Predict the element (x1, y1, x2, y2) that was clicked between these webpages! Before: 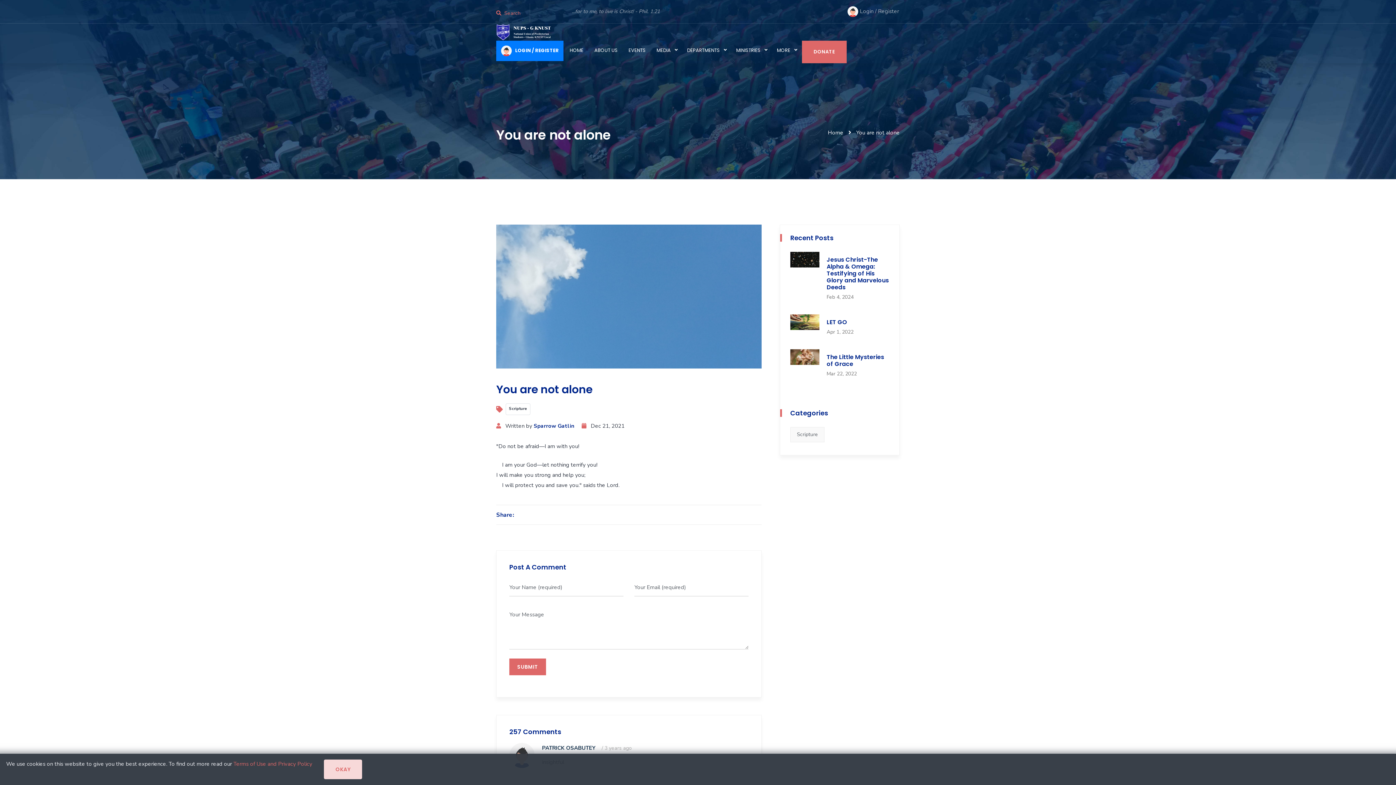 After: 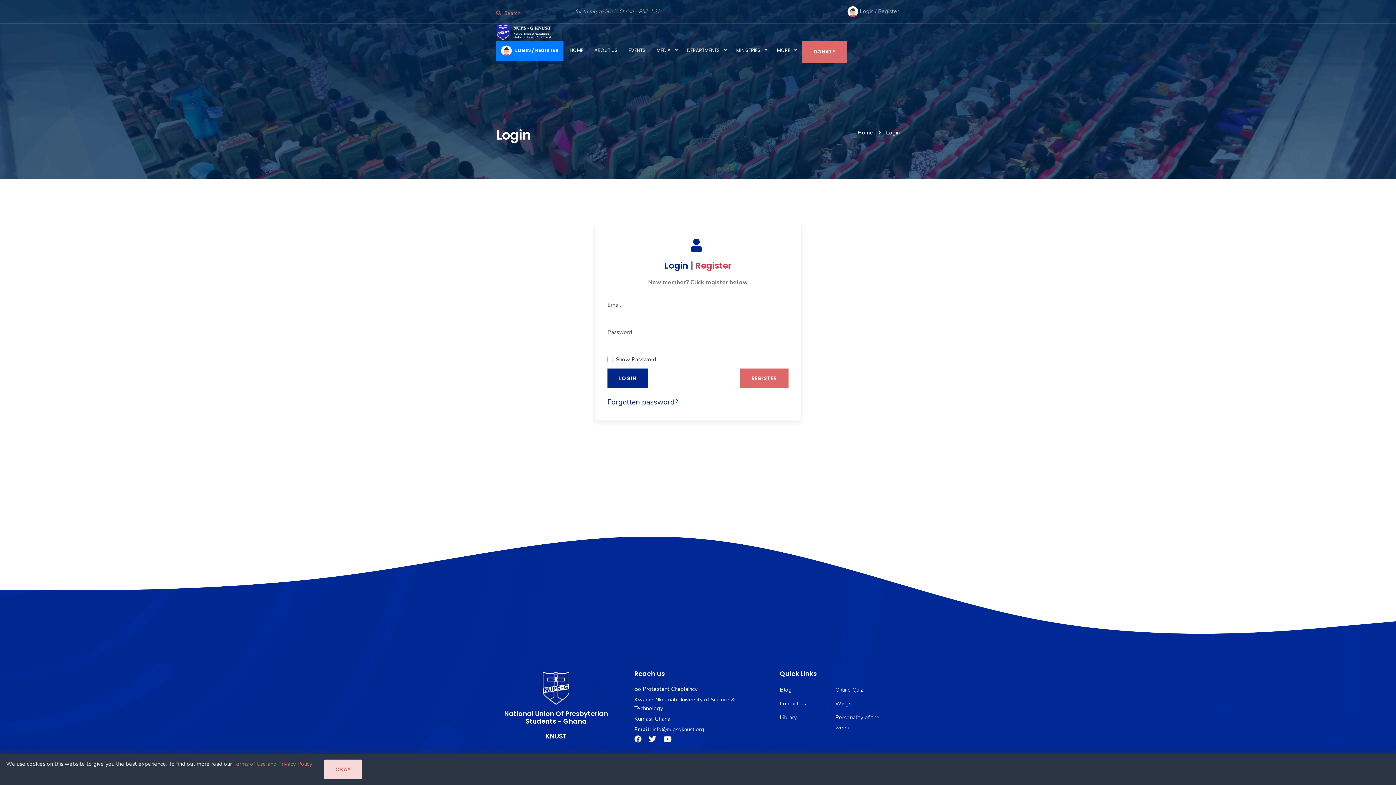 Action: bbox: (496, 40, 563, 61) label:    LOGIN / REGISTER